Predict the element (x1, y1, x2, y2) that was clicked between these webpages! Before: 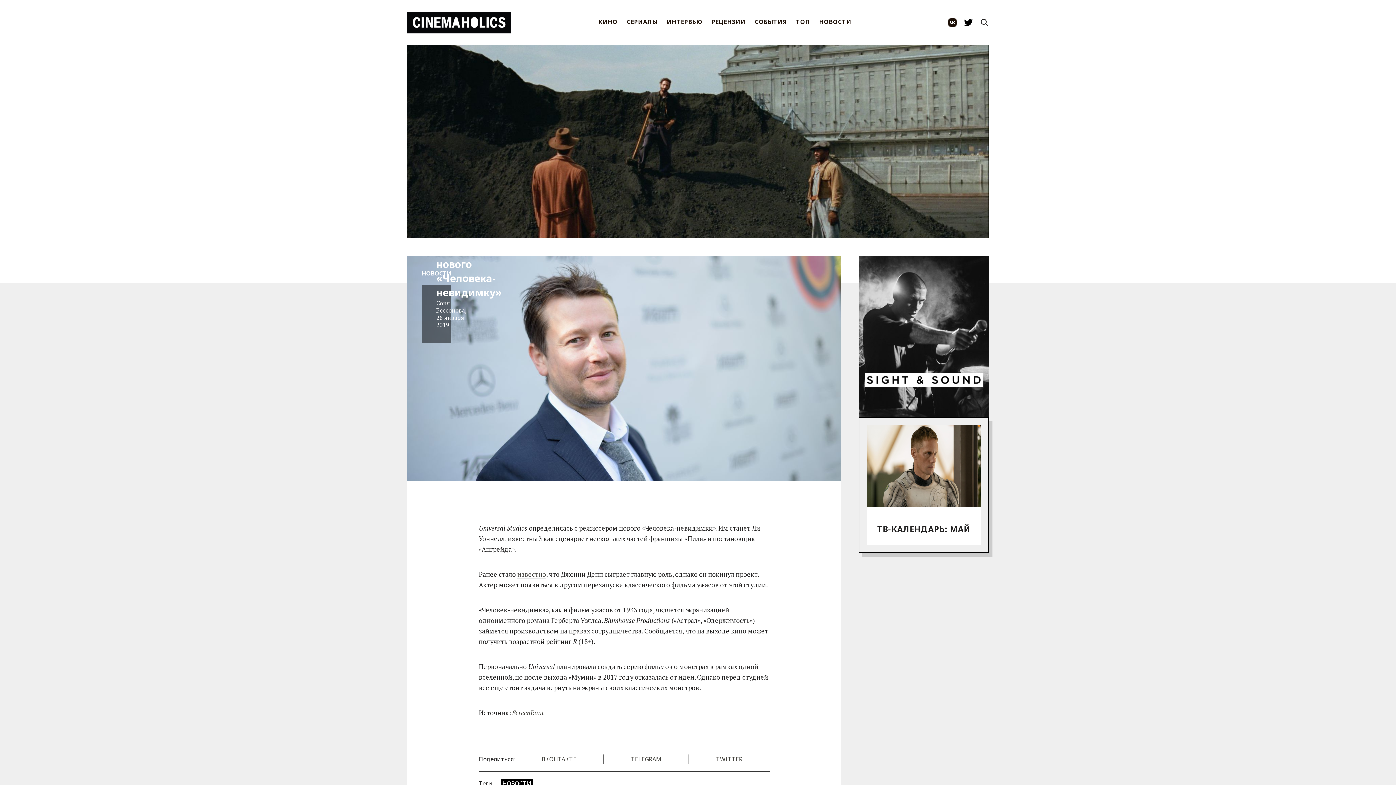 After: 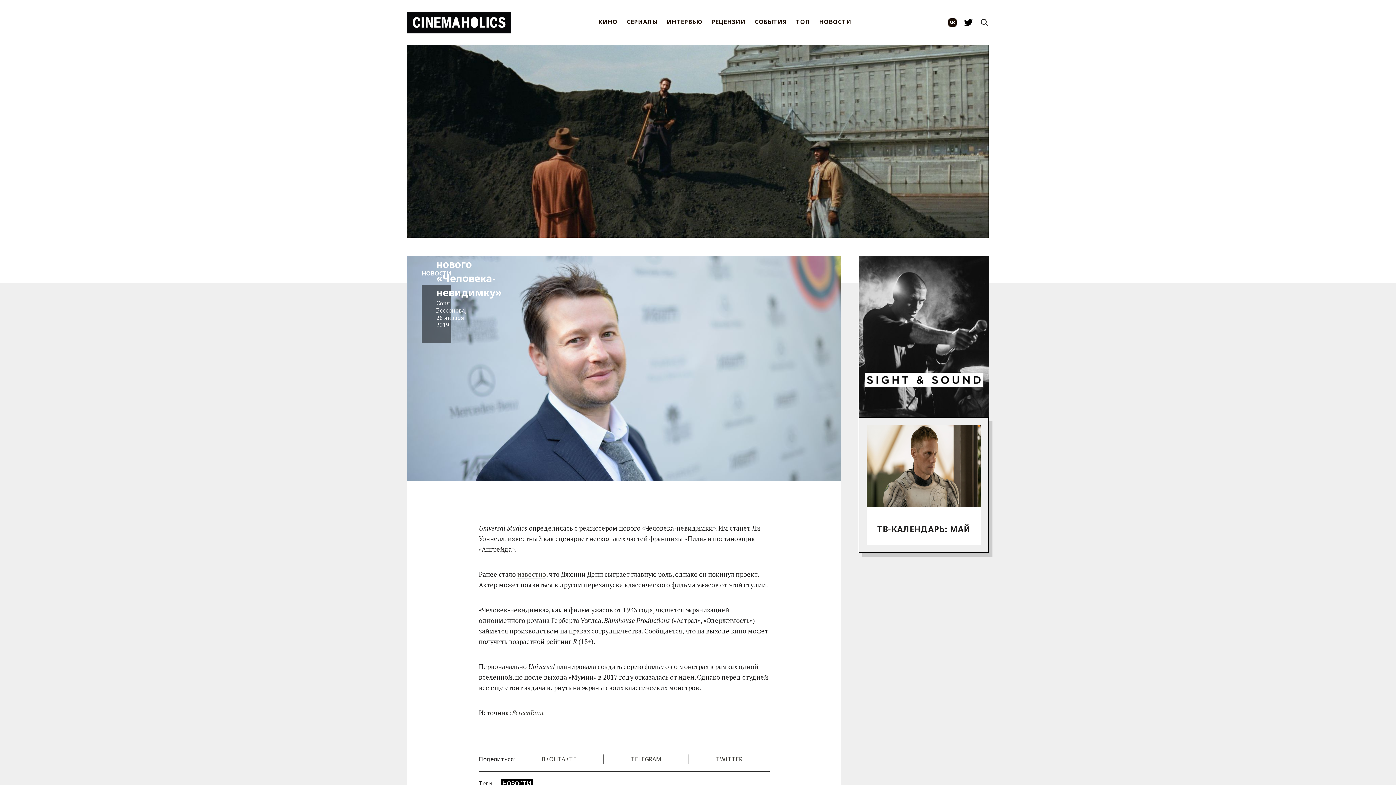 Action: bbox: (964, 10, 973, 34)